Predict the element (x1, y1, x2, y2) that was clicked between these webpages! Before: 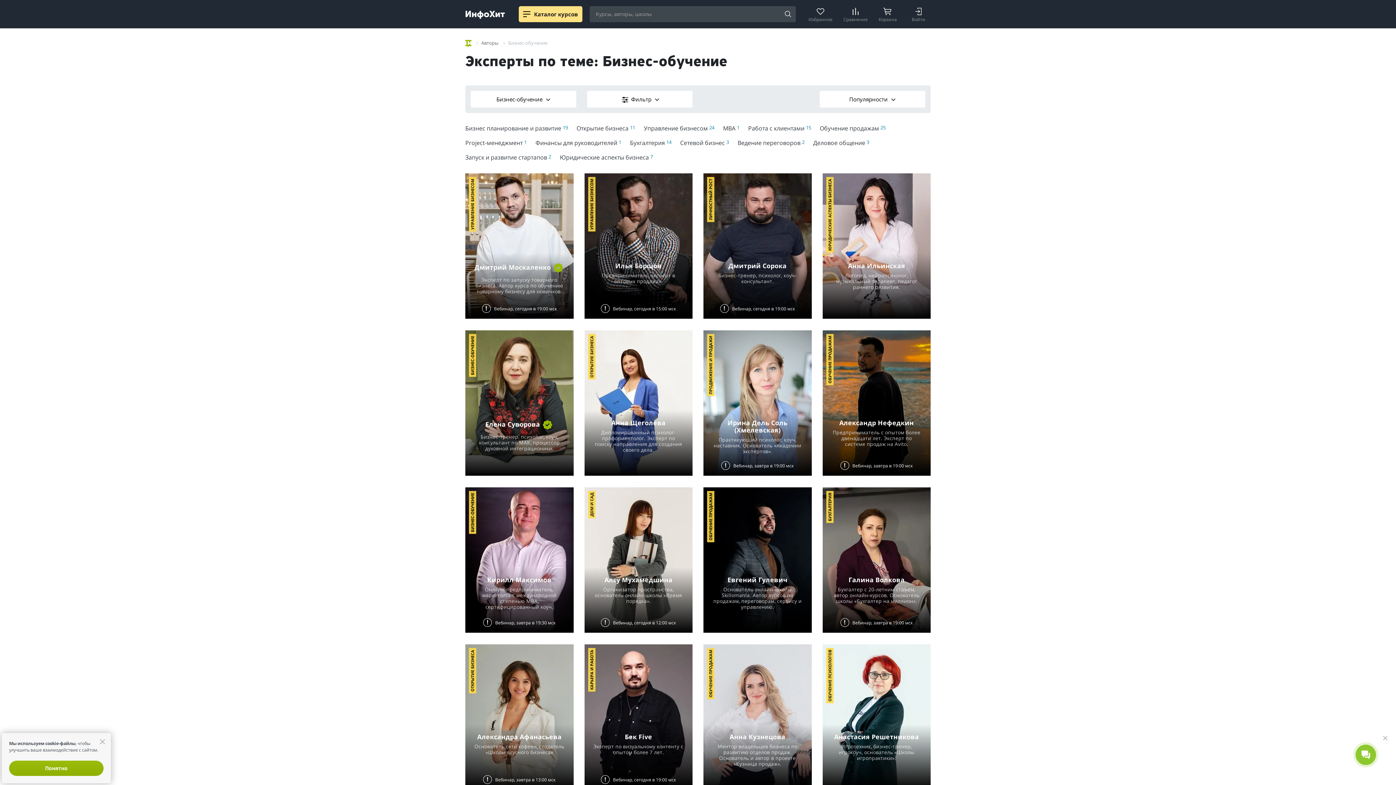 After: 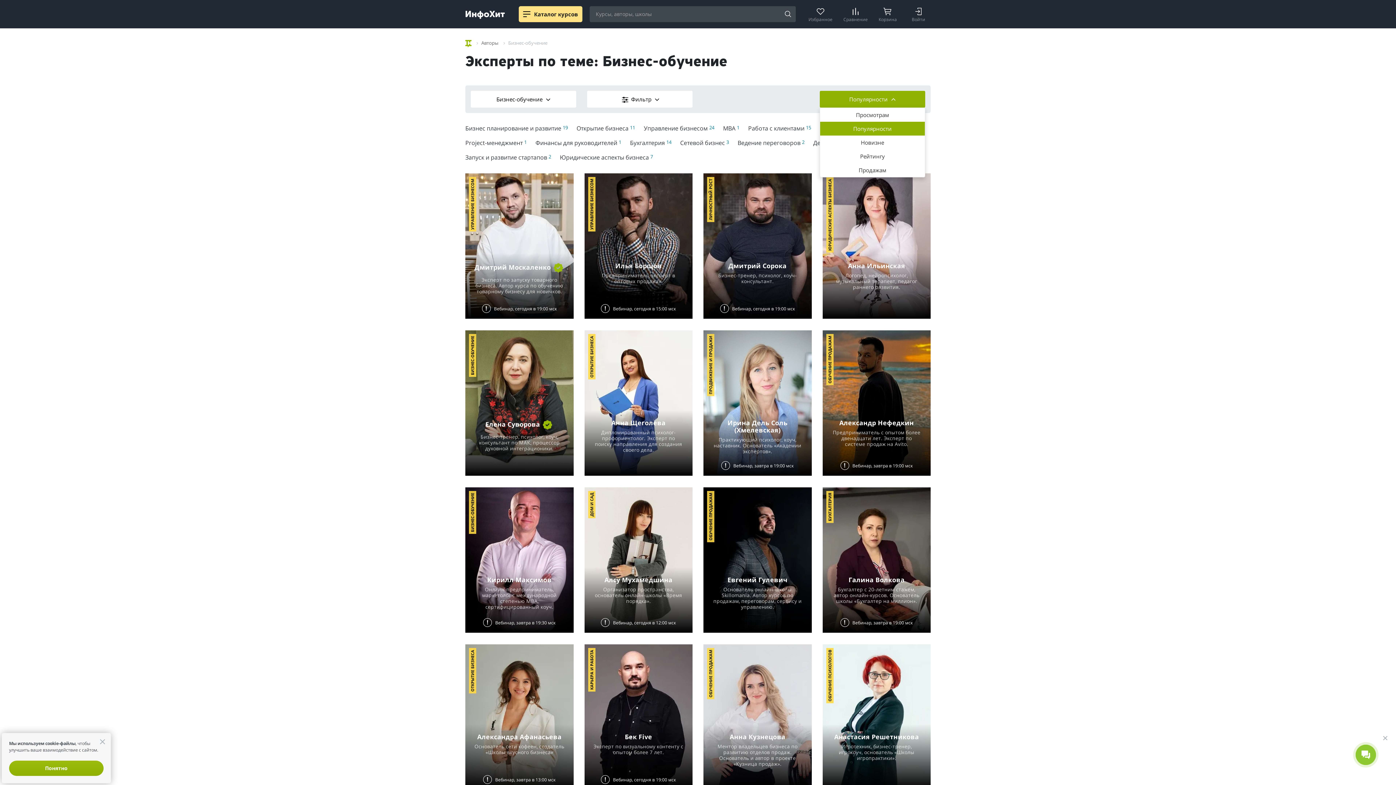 Action: bbox: (820, 90, 925, 107) label: Популярности 